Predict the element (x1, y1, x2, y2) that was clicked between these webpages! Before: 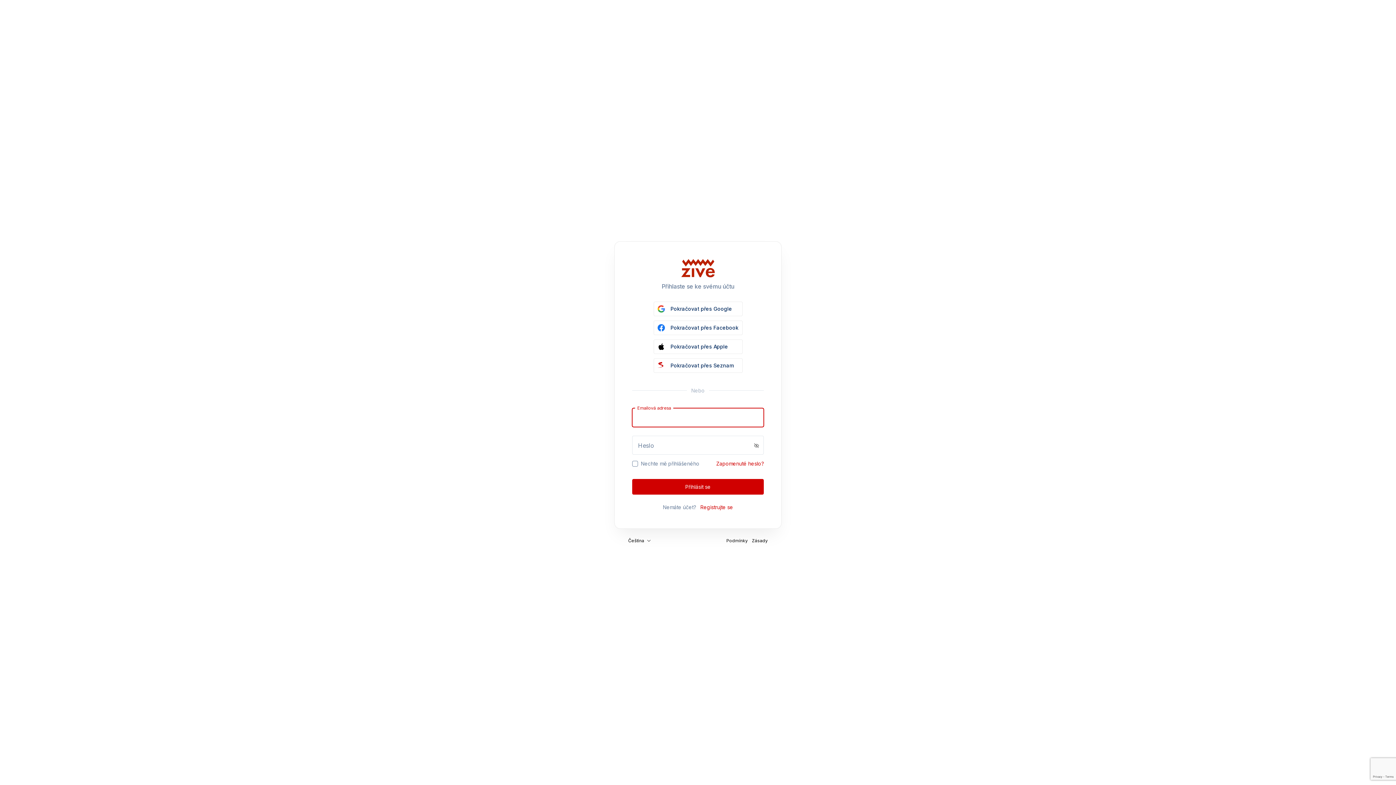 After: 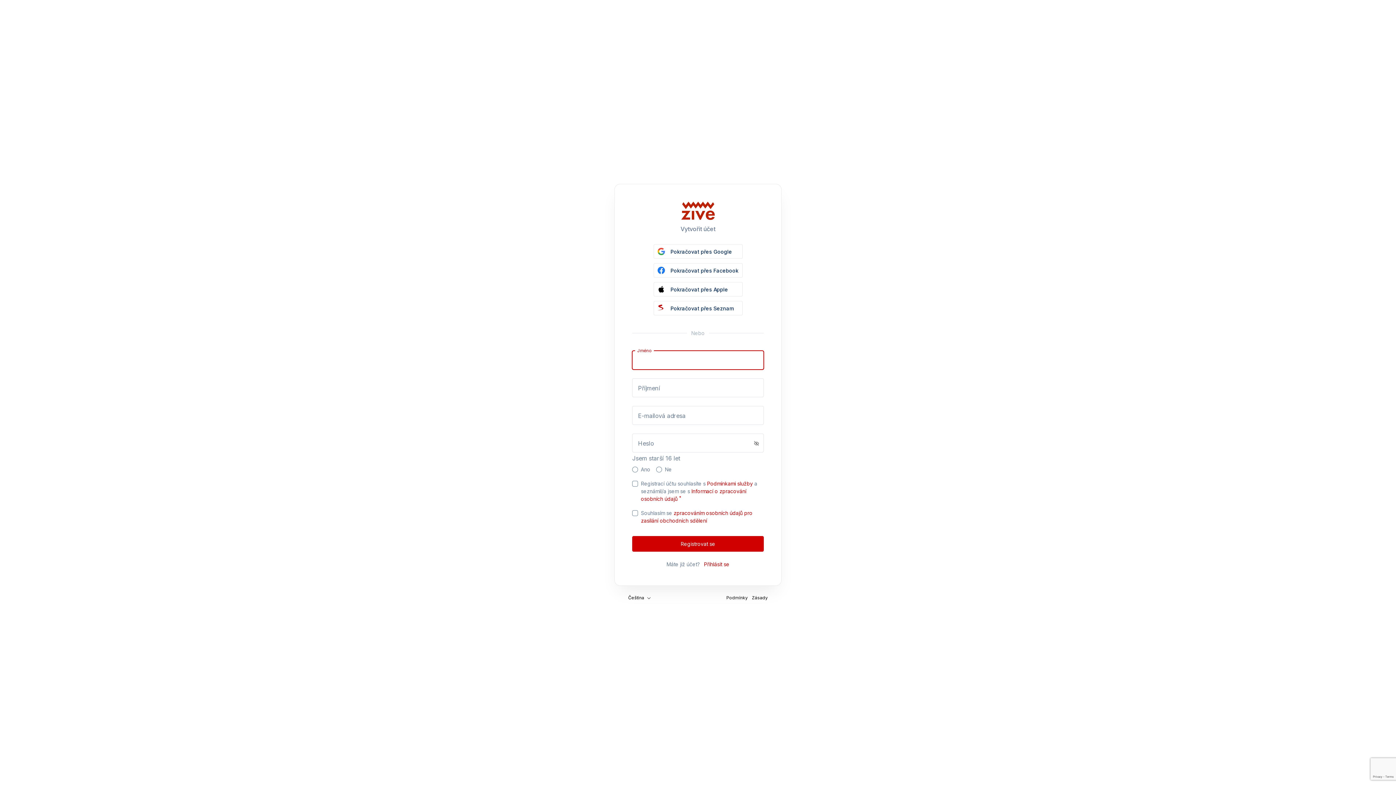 Action: bbox: (700, 504, 733, 510) label: Registrujte se